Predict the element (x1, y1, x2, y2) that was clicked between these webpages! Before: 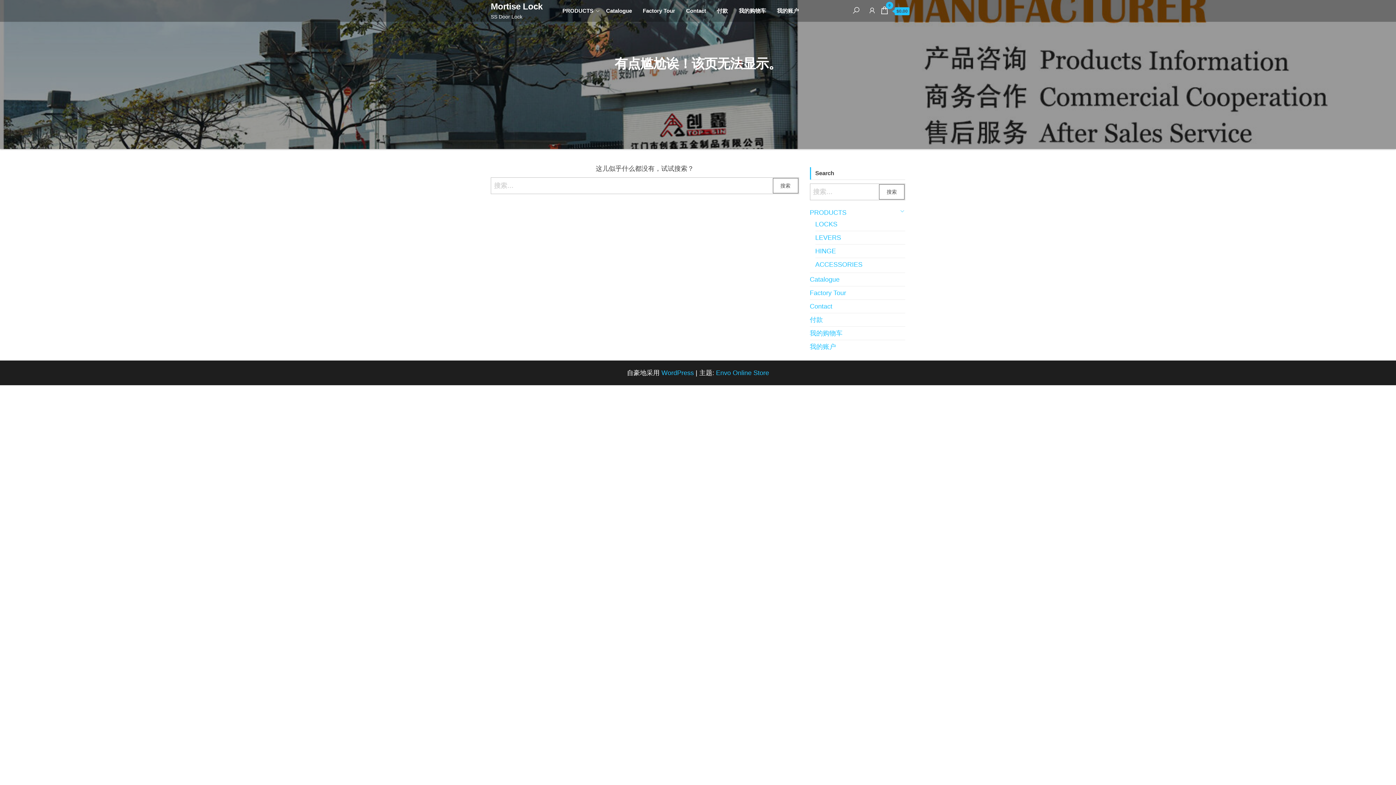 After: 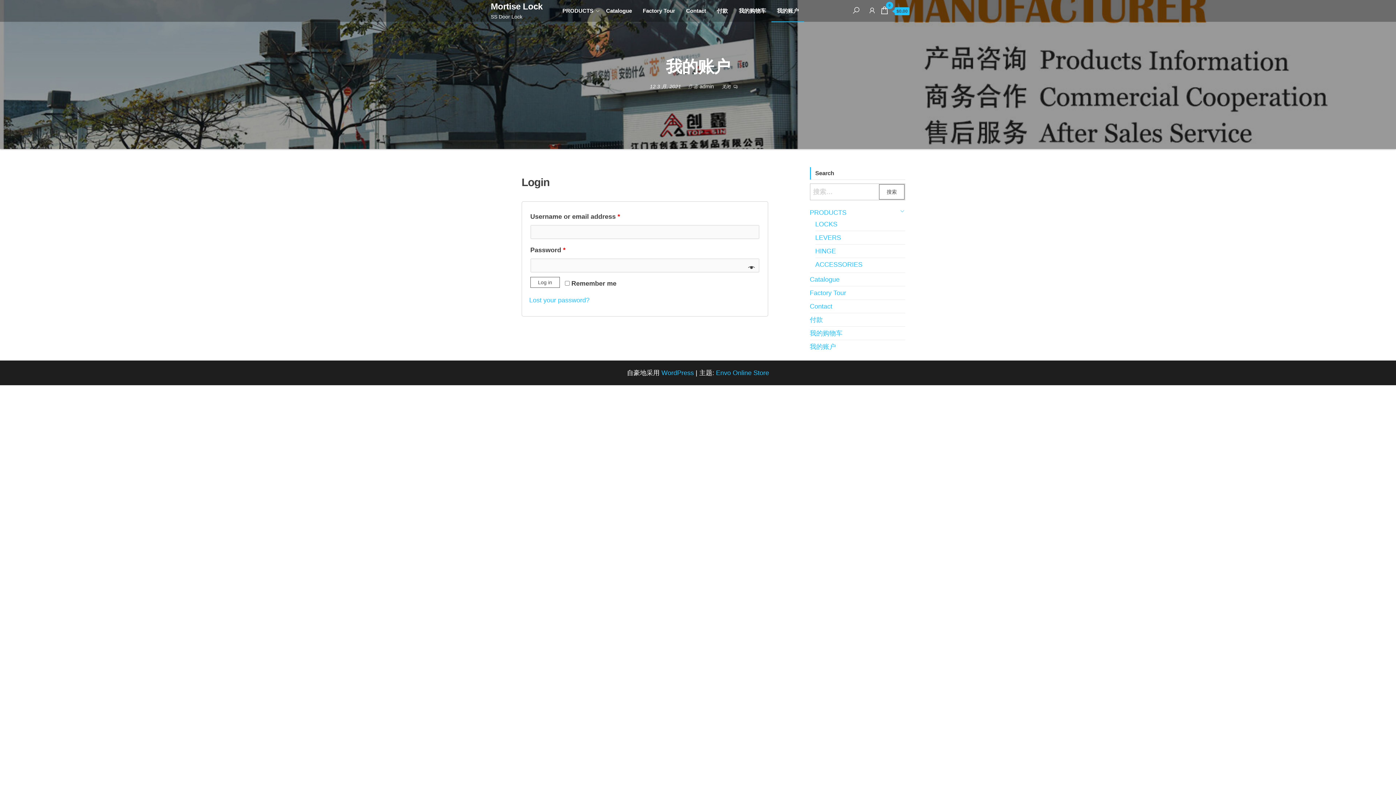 Action: label: 我的账户 bbox: (810, 343, 836, 350)